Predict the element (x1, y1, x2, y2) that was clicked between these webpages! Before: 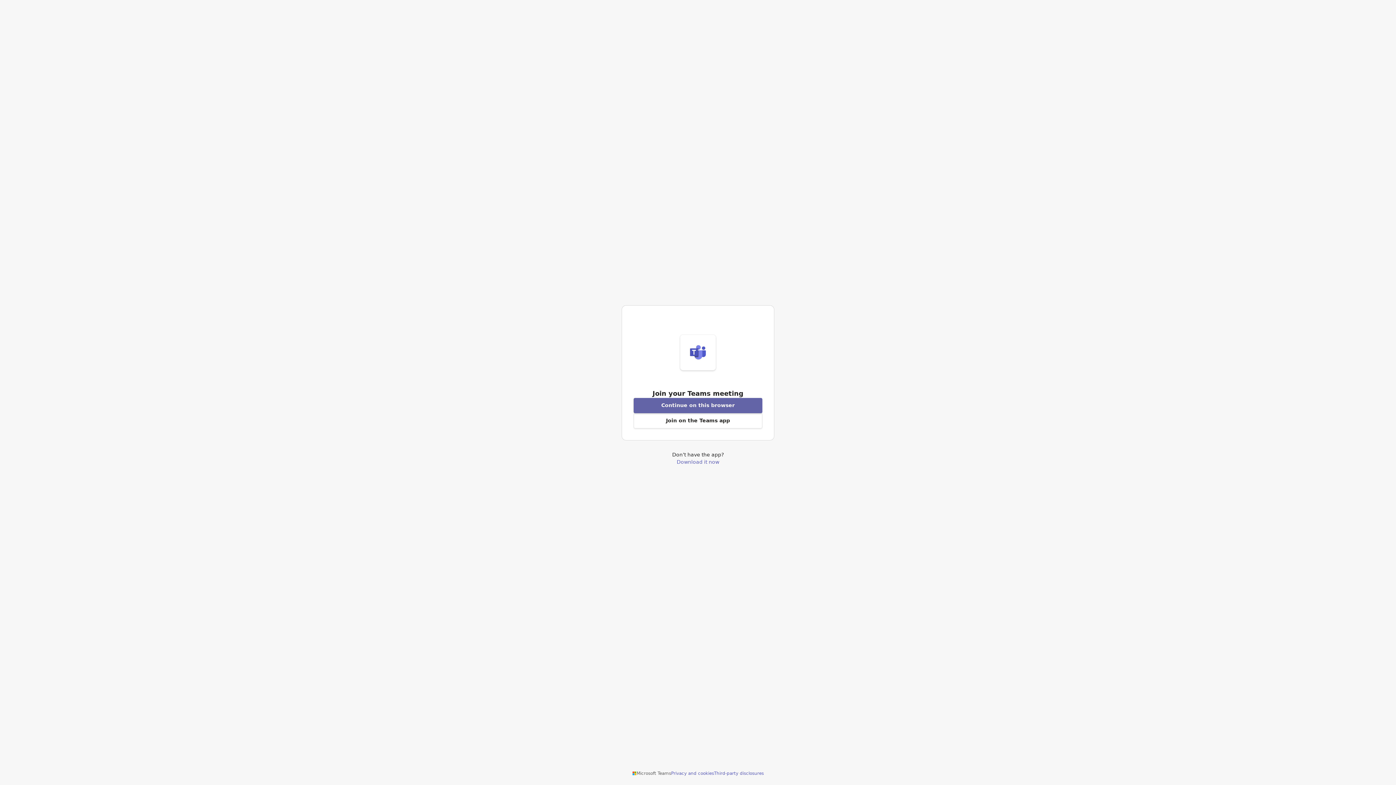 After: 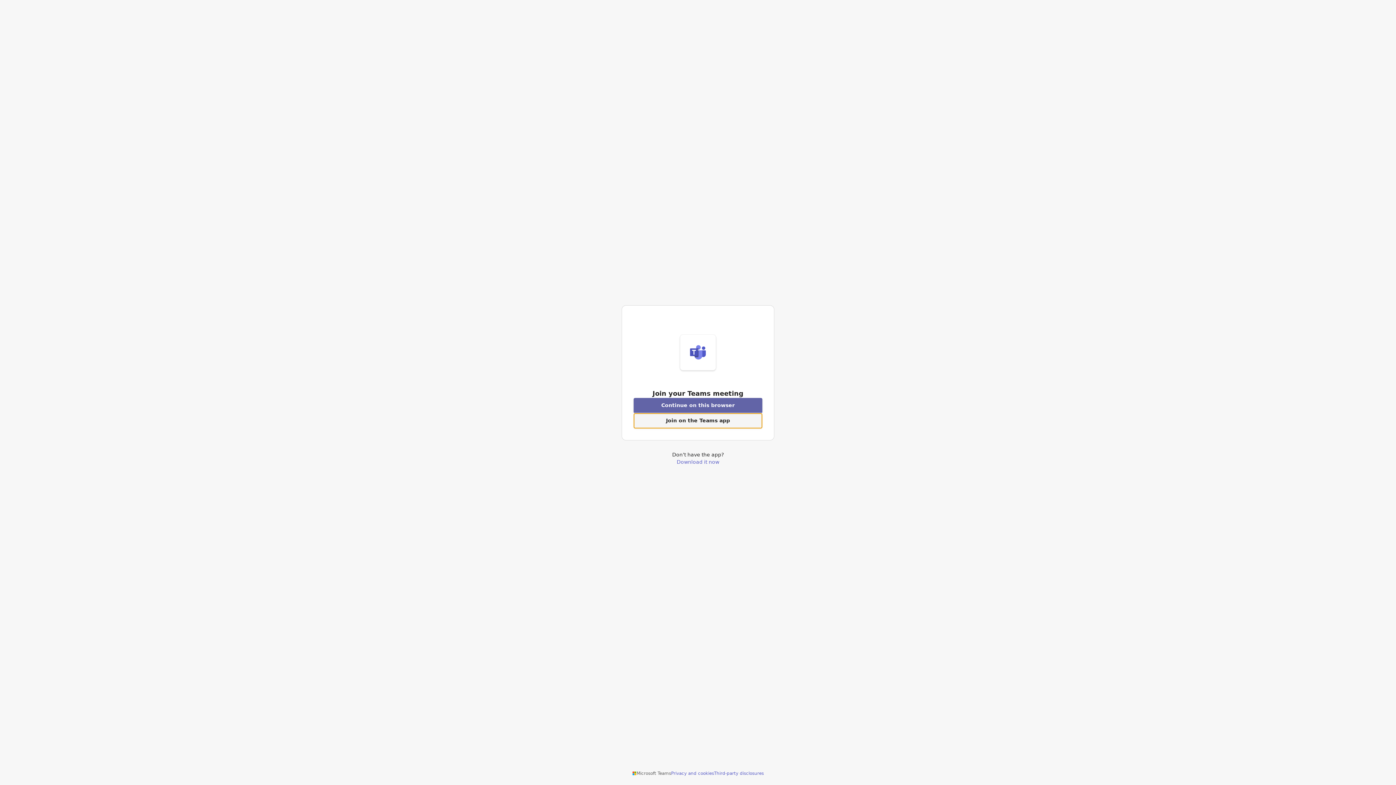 Action: label: Open Teams app to join a meeting bbox: (633, 413, 762, 428)